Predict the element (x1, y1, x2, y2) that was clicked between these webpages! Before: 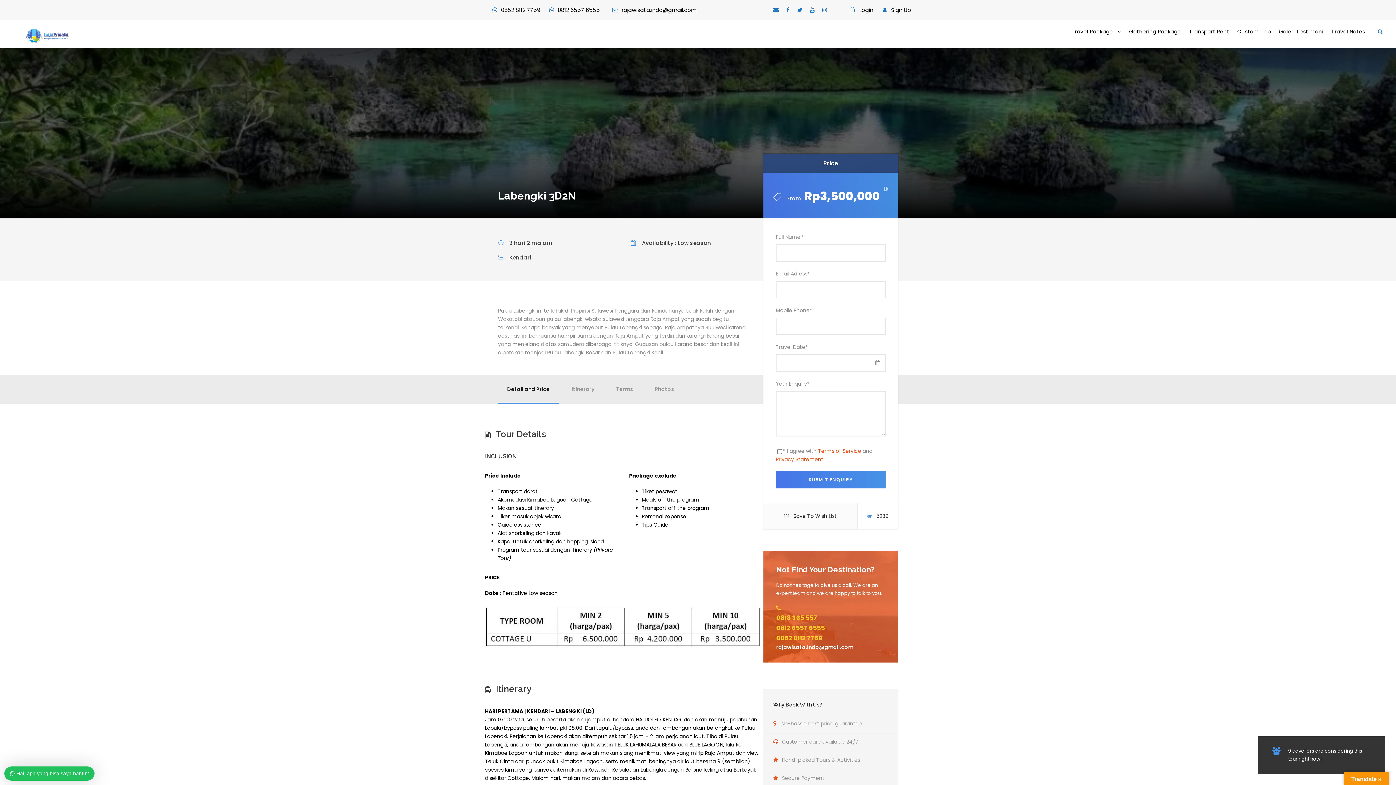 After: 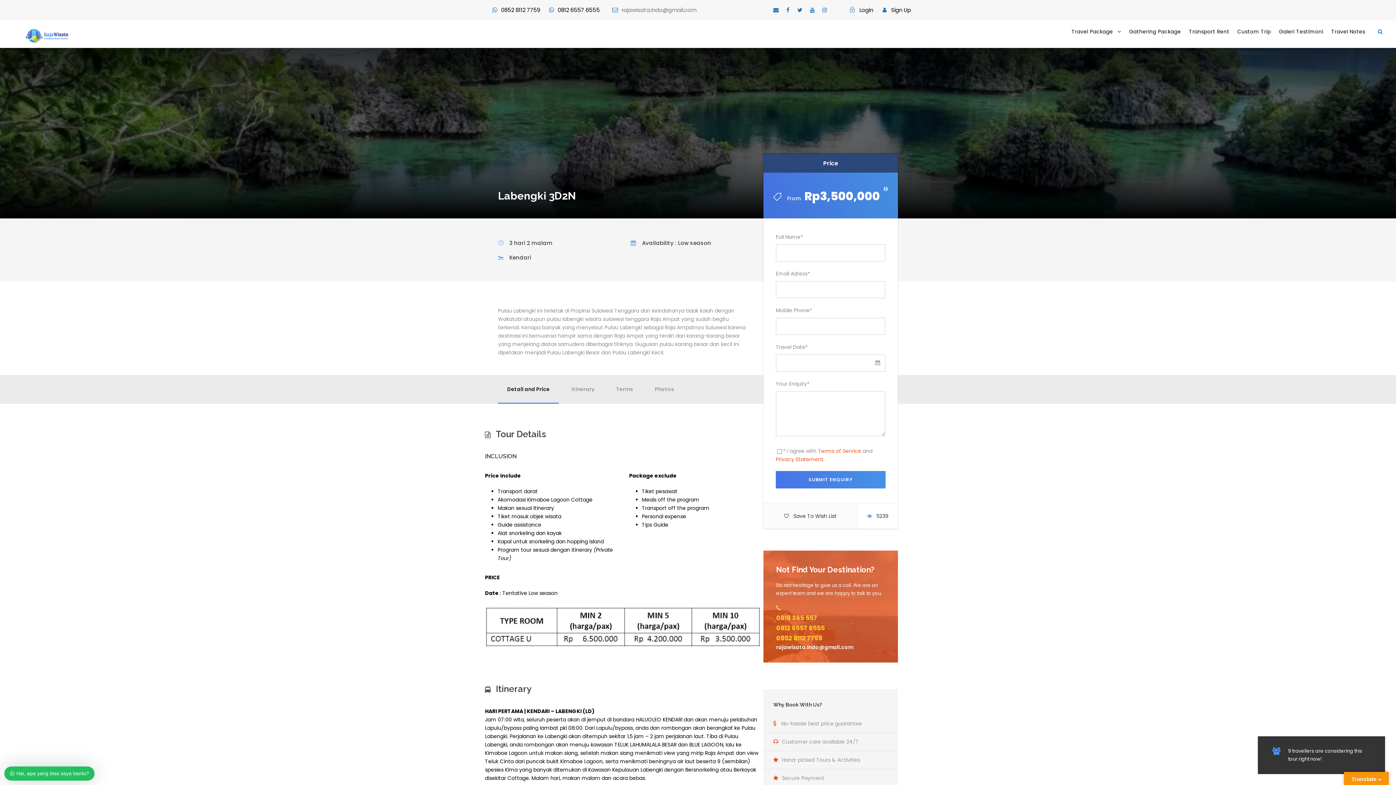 Action: bbox: (621, 6, 696, 13) label: rajawisata.indo@gmail.com